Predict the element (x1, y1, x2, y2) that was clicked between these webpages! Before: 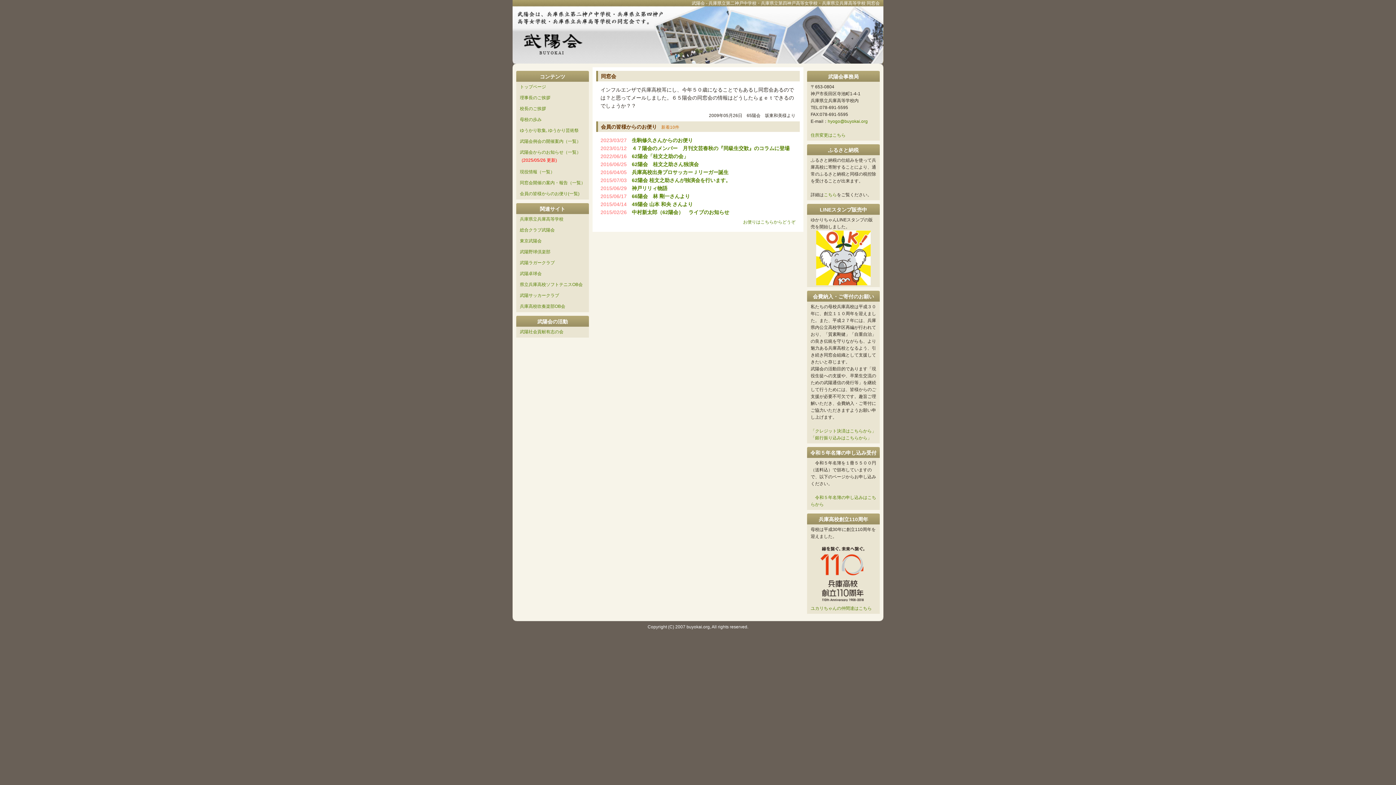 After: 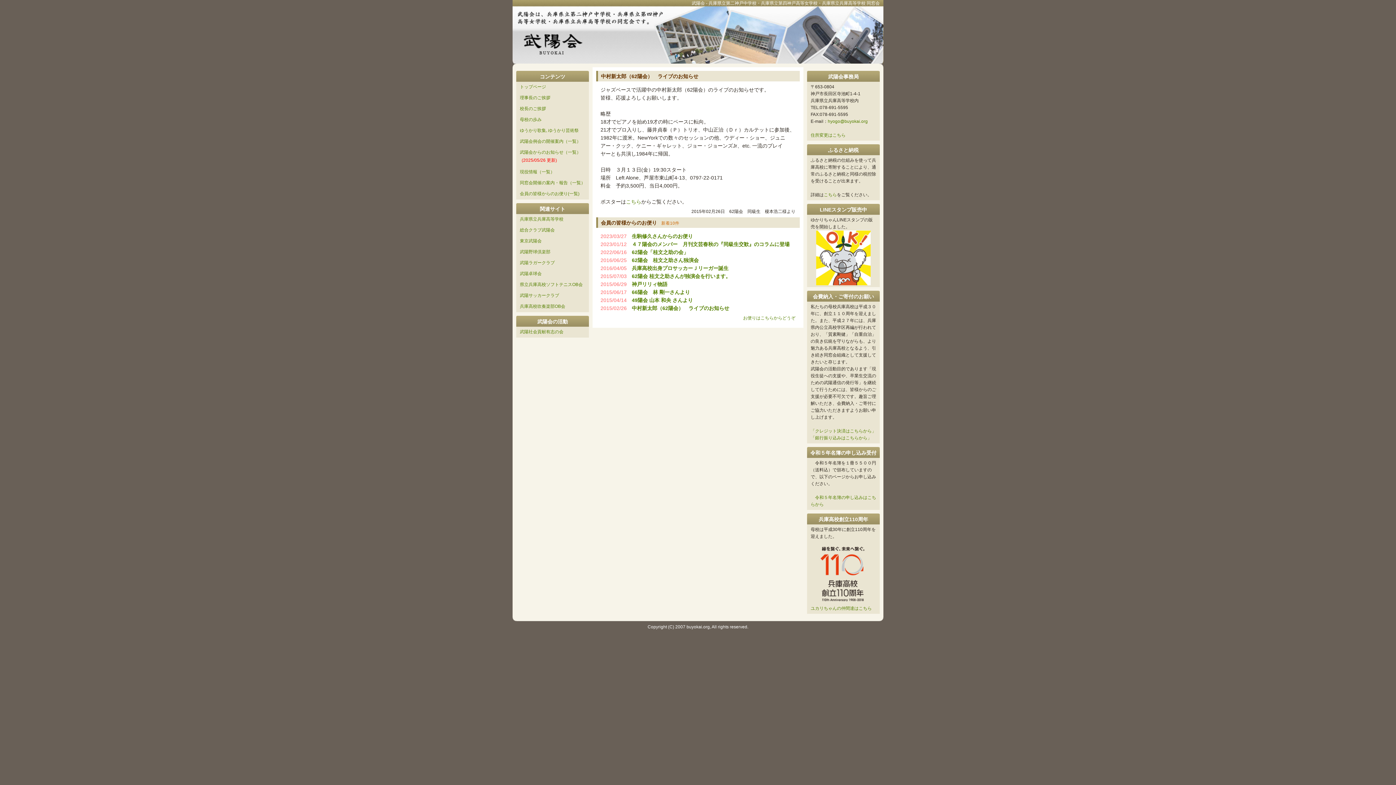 Action: label: 中村新太郎（62陽会）　ライブのお知らせ bbox: (632, 209, 729, 215)